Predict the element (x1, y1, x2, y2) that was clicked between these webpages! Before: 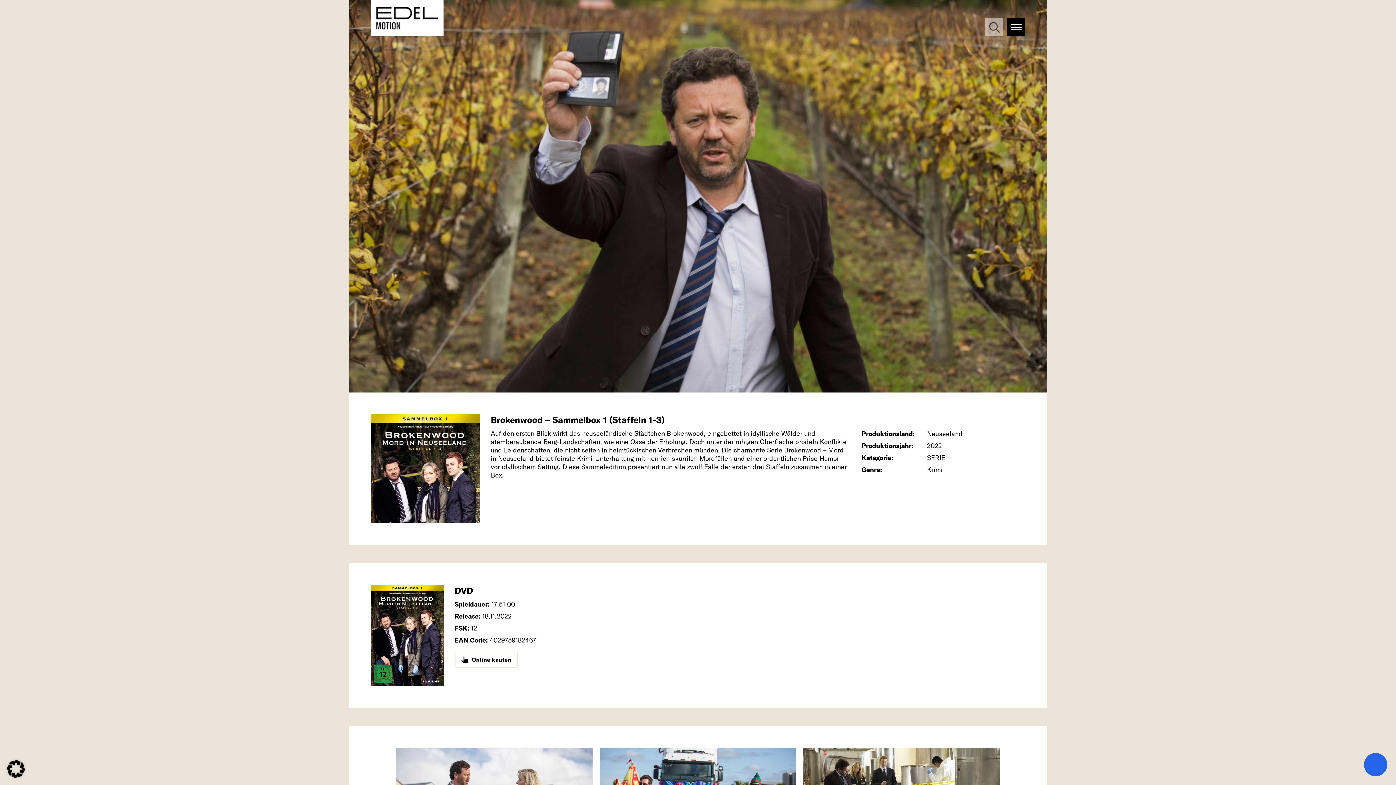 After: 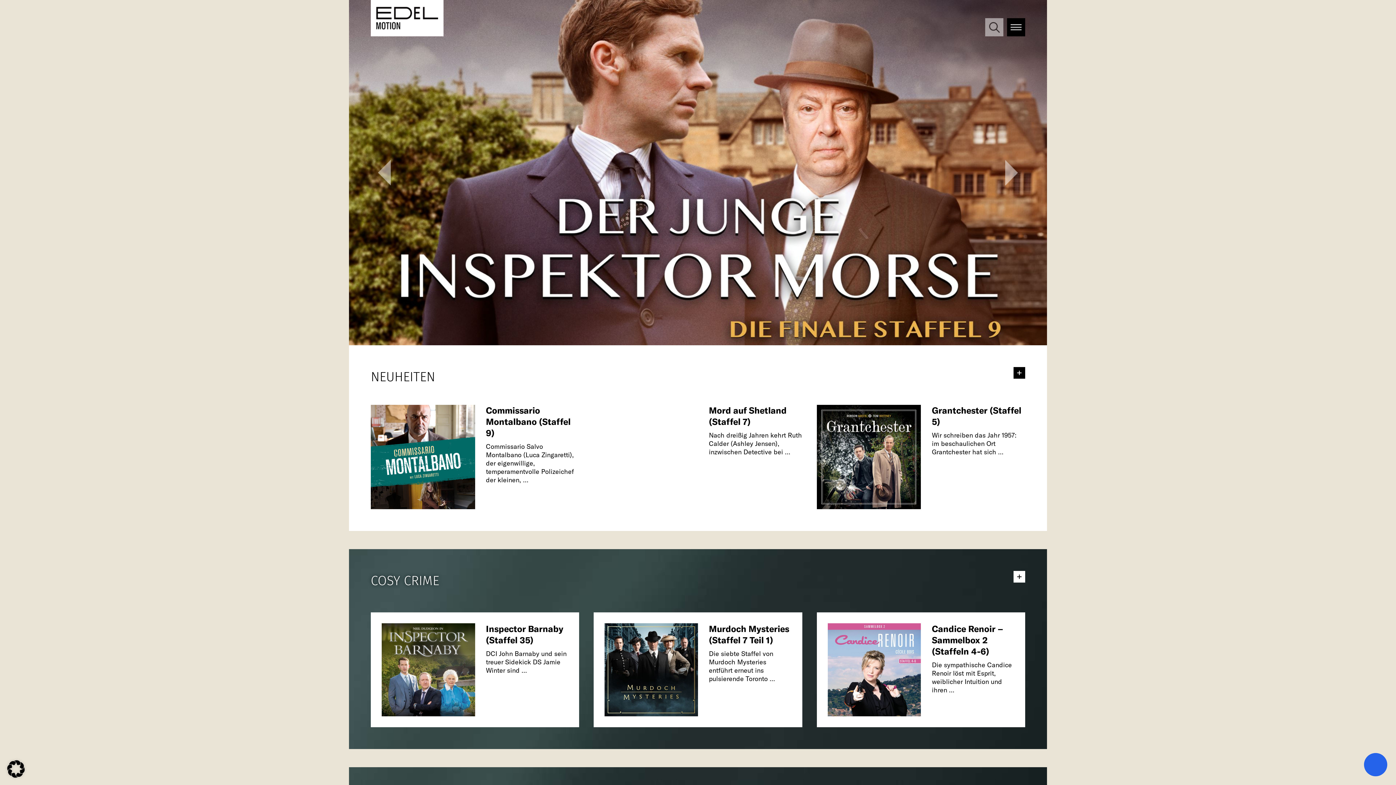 Action: bbox: (370, 13, 443, 21)